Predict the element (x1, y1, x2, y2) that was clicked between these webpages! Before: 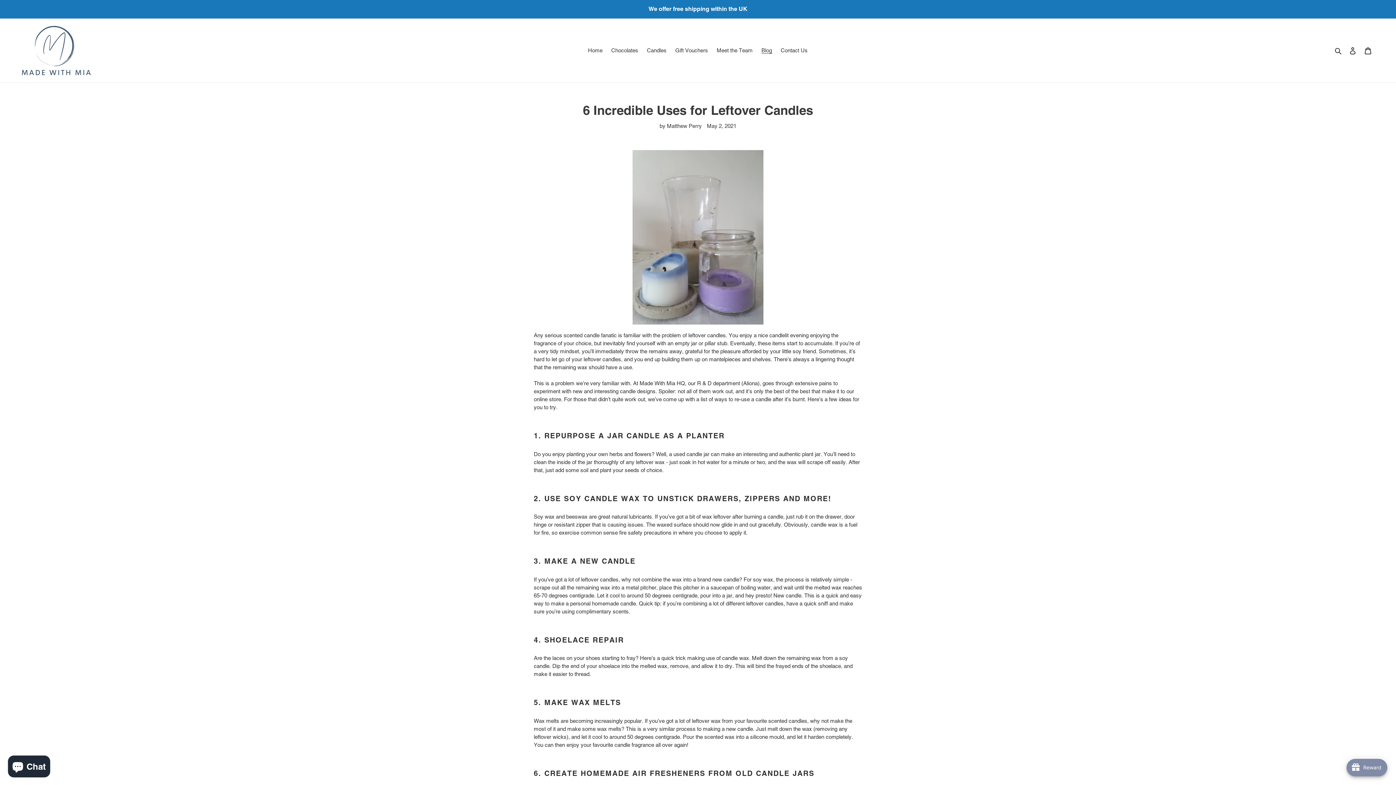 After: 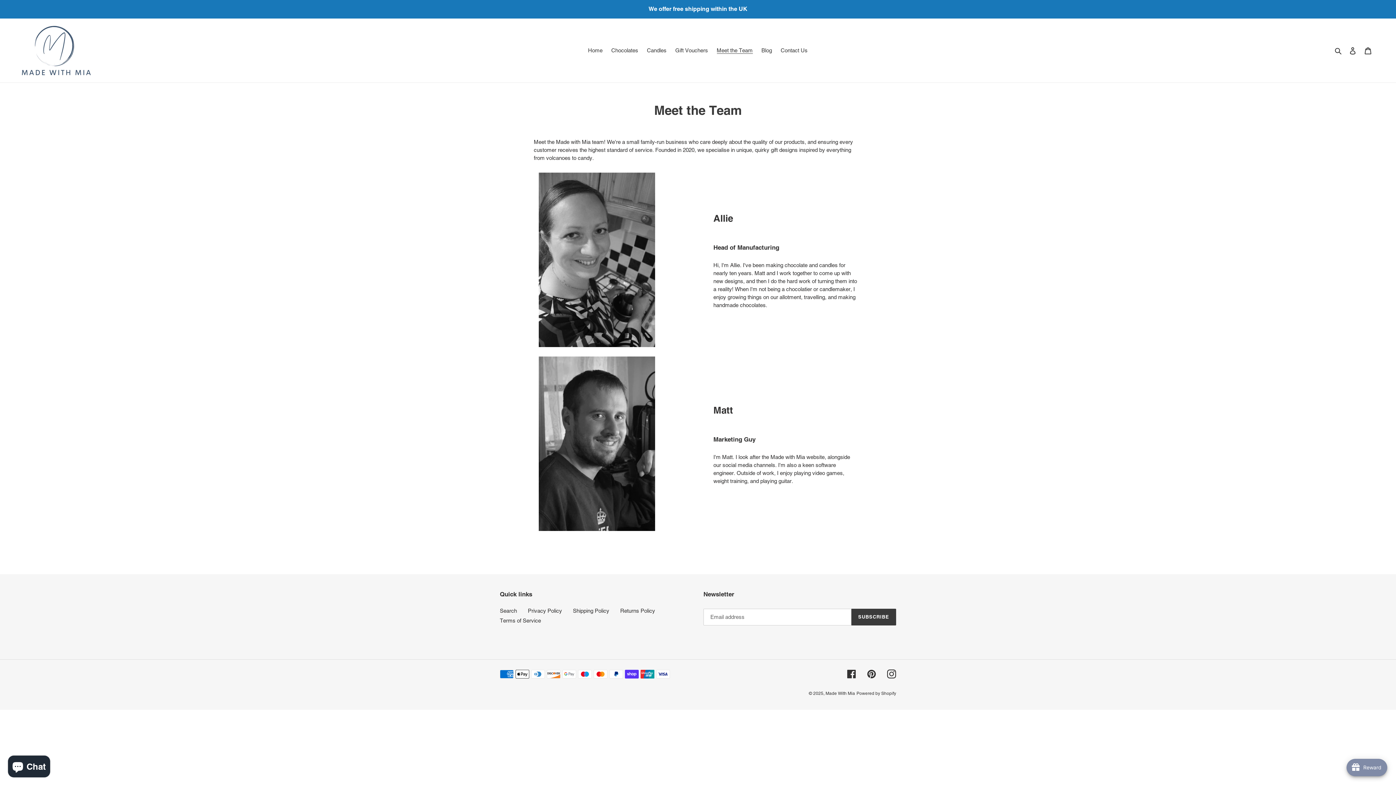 Action: label: Meet the Team bbox: (713, 45, 756, 55)